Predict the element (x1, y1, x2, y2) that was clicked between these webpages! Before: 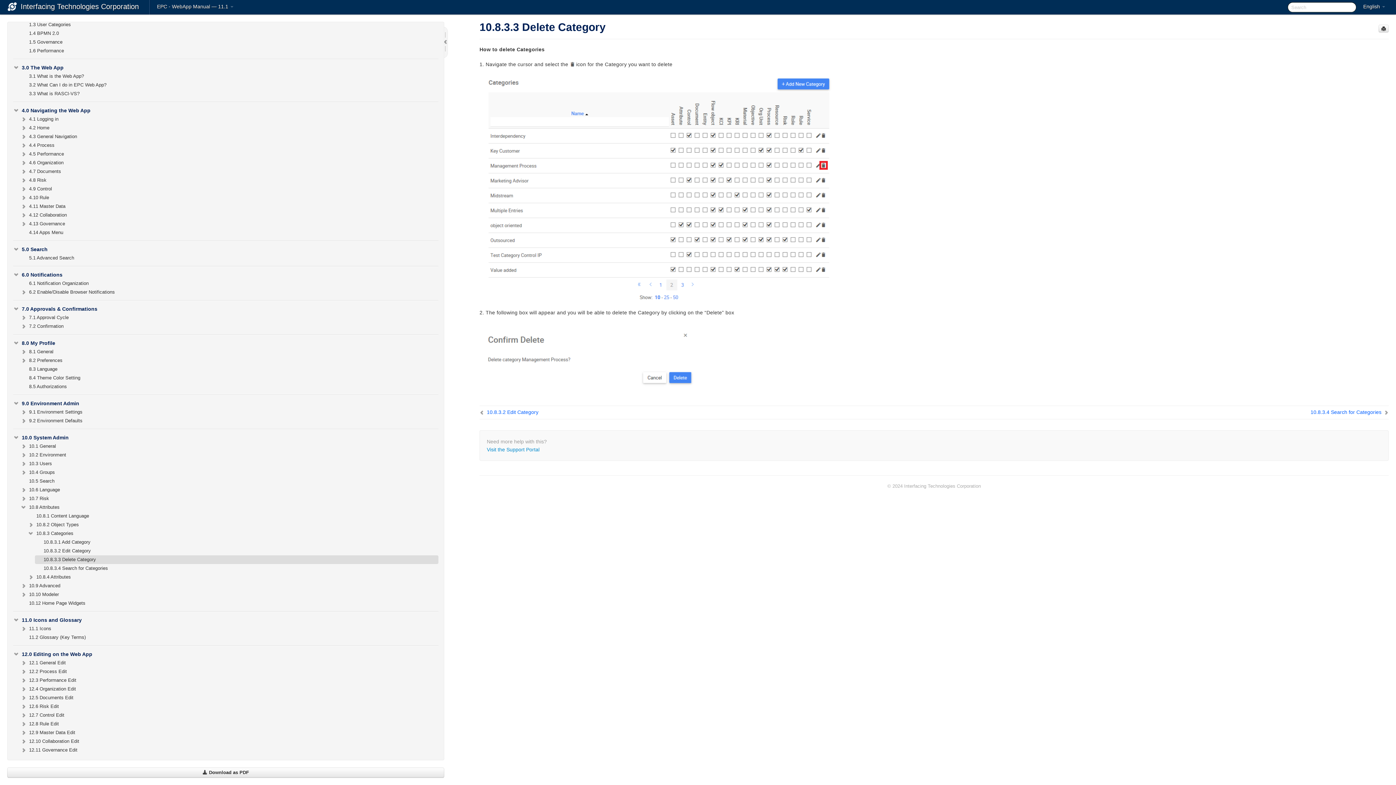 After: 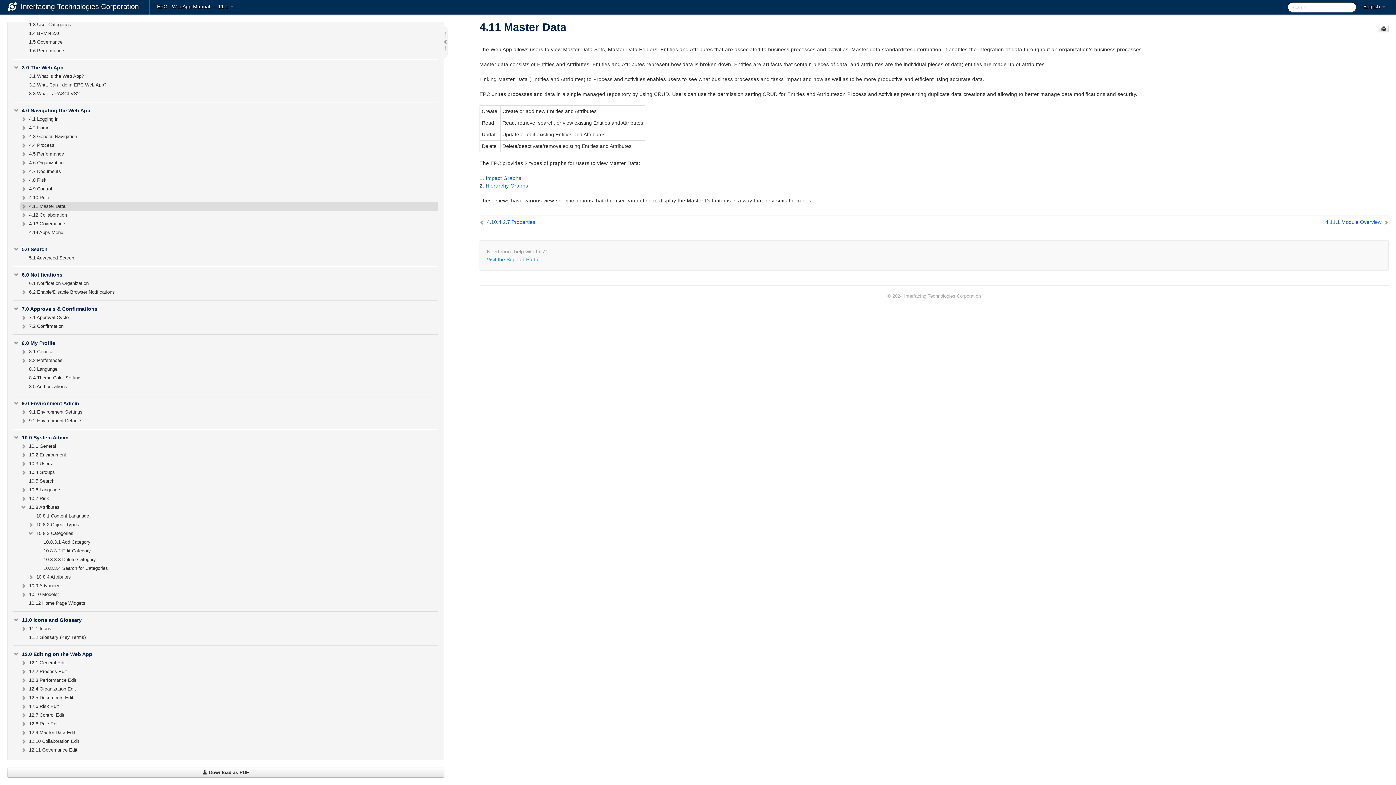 Action: label: 4.11 Master Data bbox: (20, 202, 438, 210)